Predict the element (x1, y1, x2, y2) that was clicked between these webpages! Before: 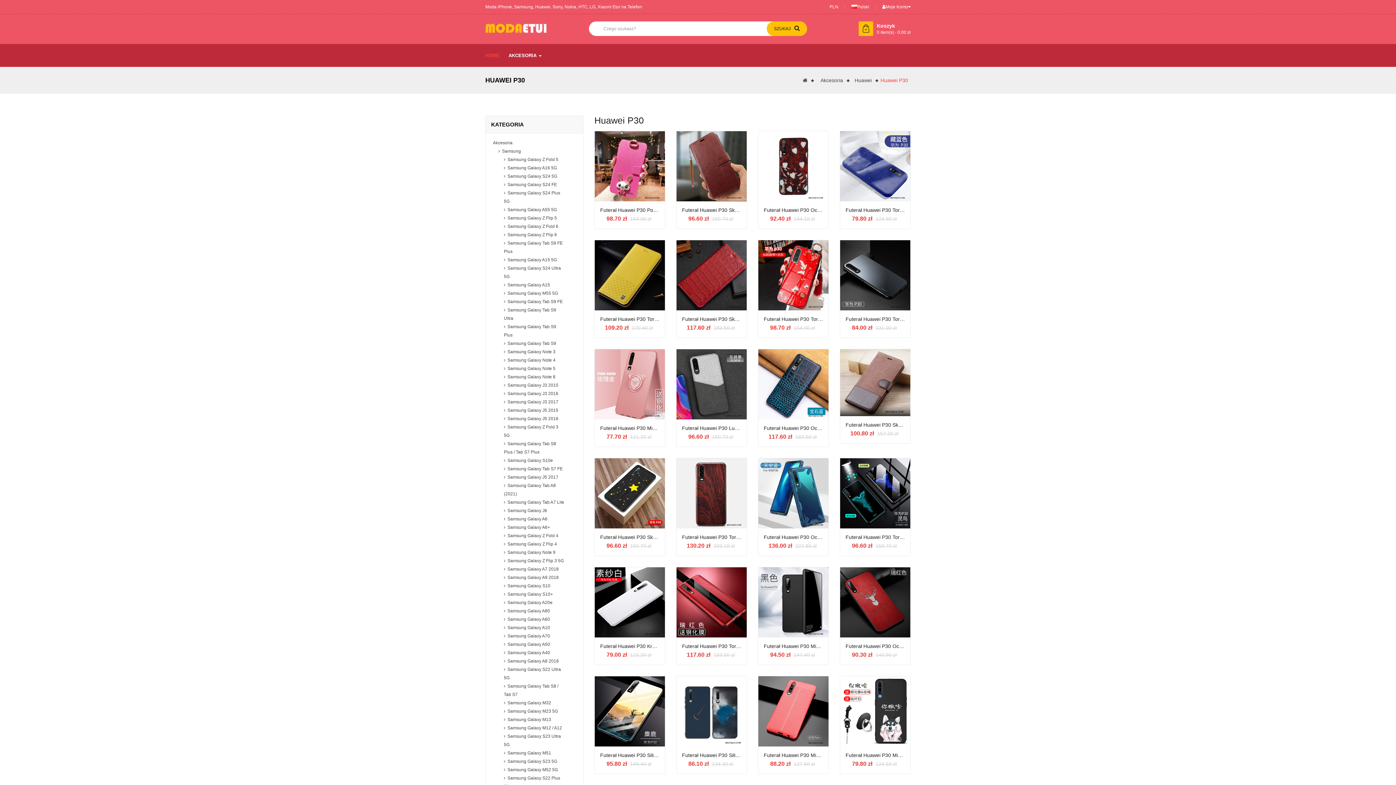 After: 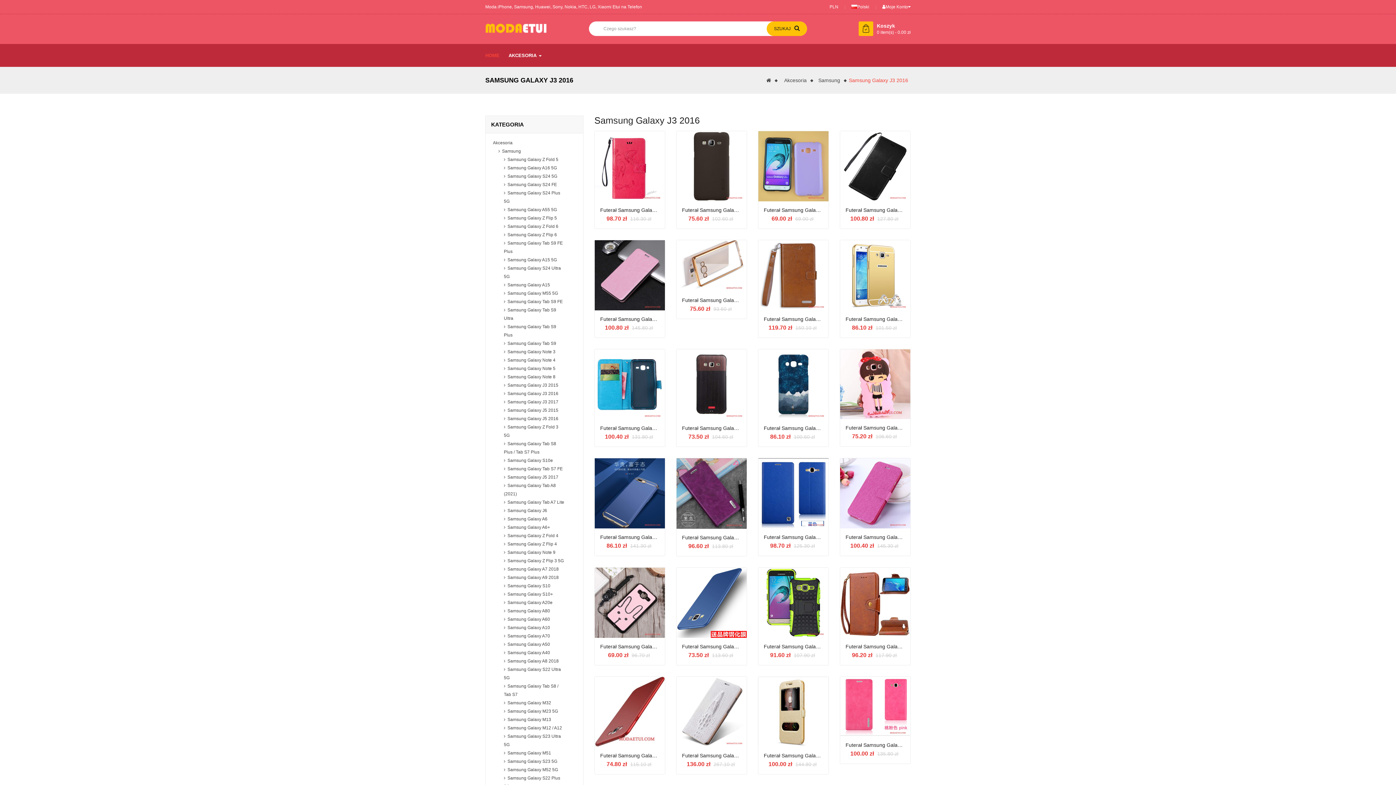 Action: label: Samsung Galaxy J3 2016 bbox: (504, 389, 565, 398)